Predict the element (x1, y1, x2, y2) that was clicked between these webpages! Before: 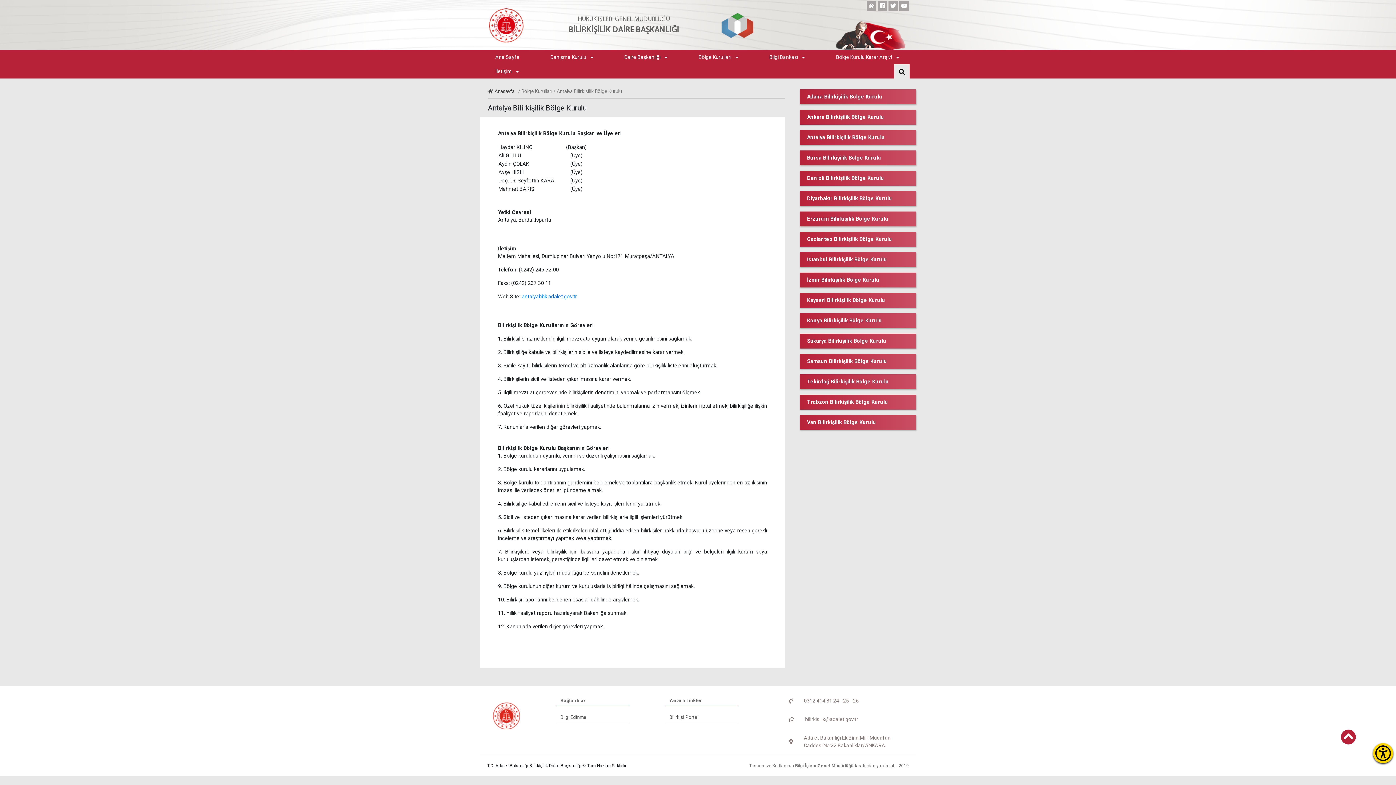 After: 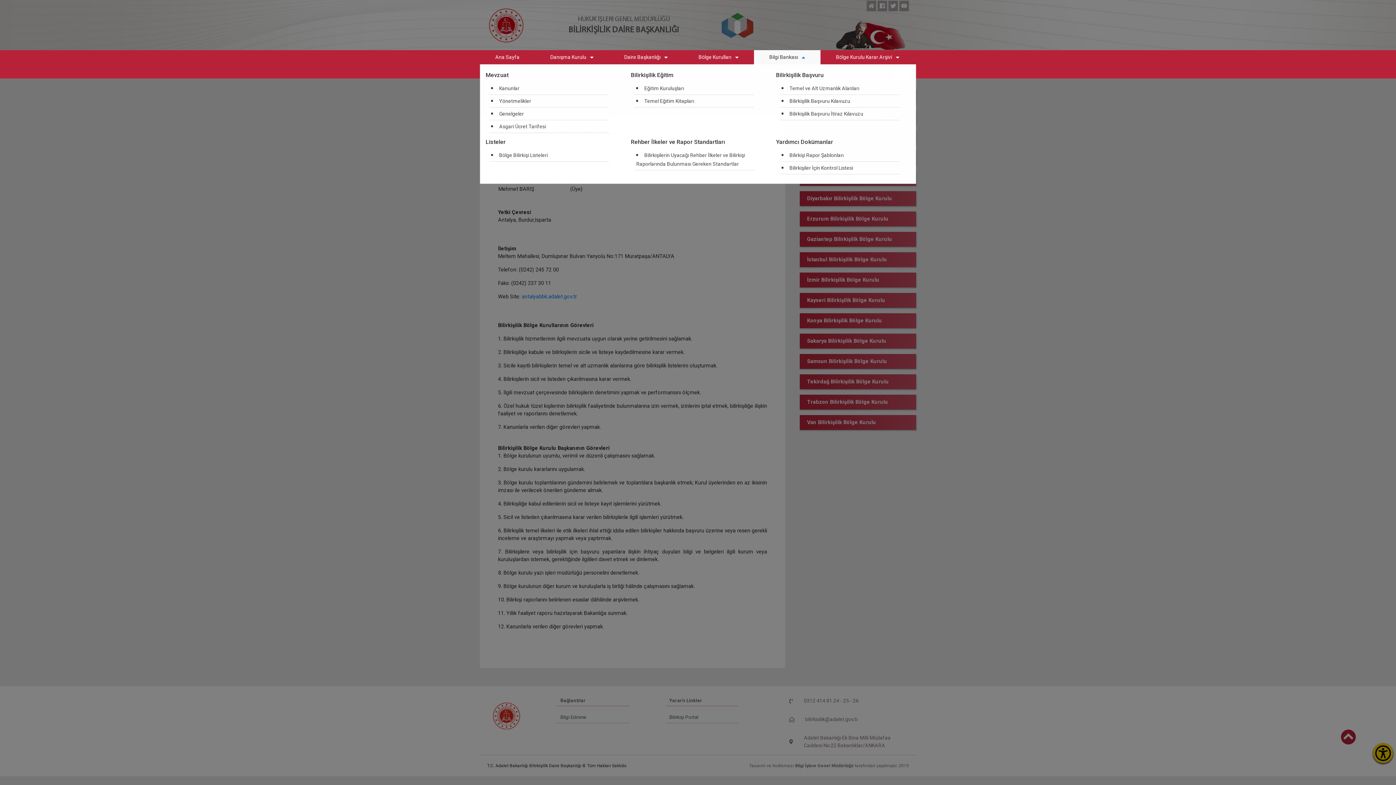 Action: label: Bilgi Bankası bbox: (754, 50, 820, 64)